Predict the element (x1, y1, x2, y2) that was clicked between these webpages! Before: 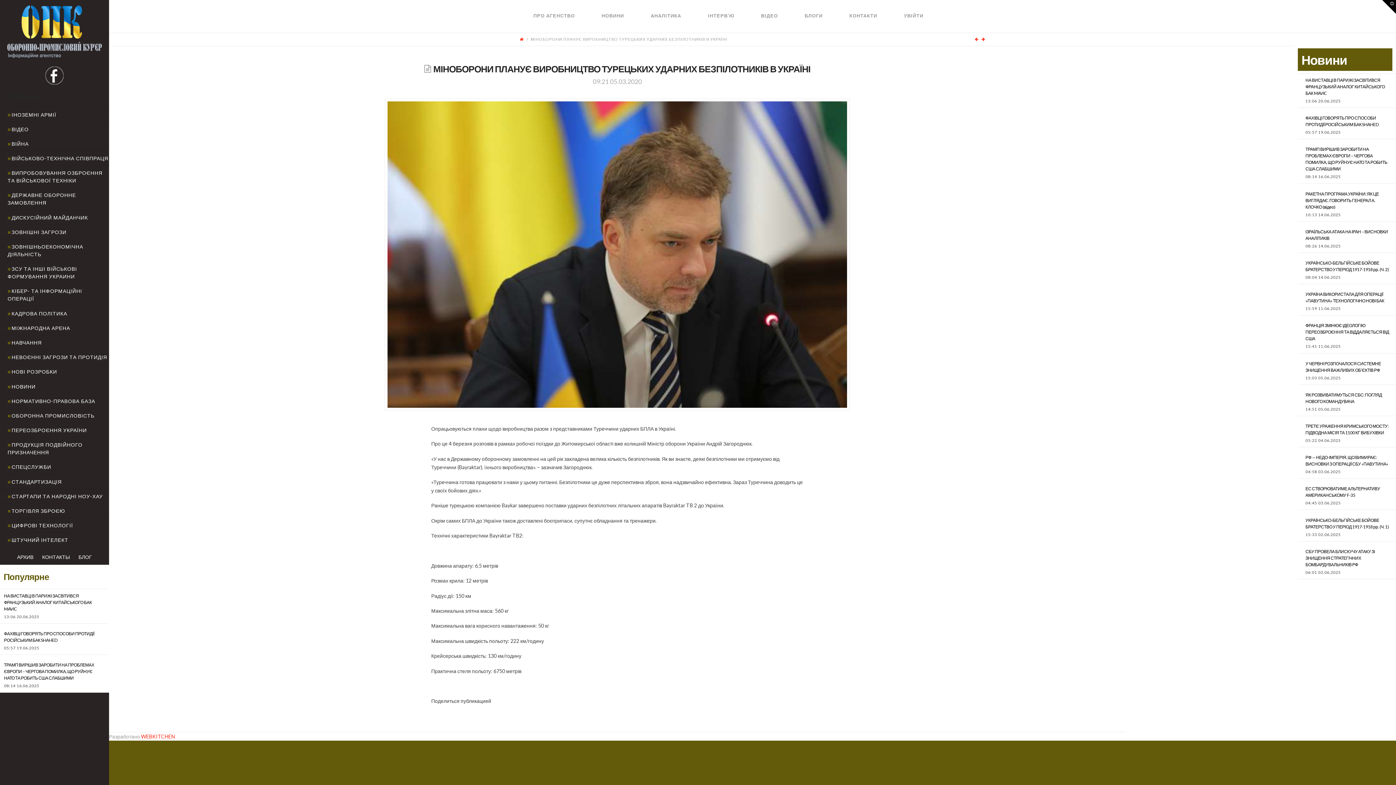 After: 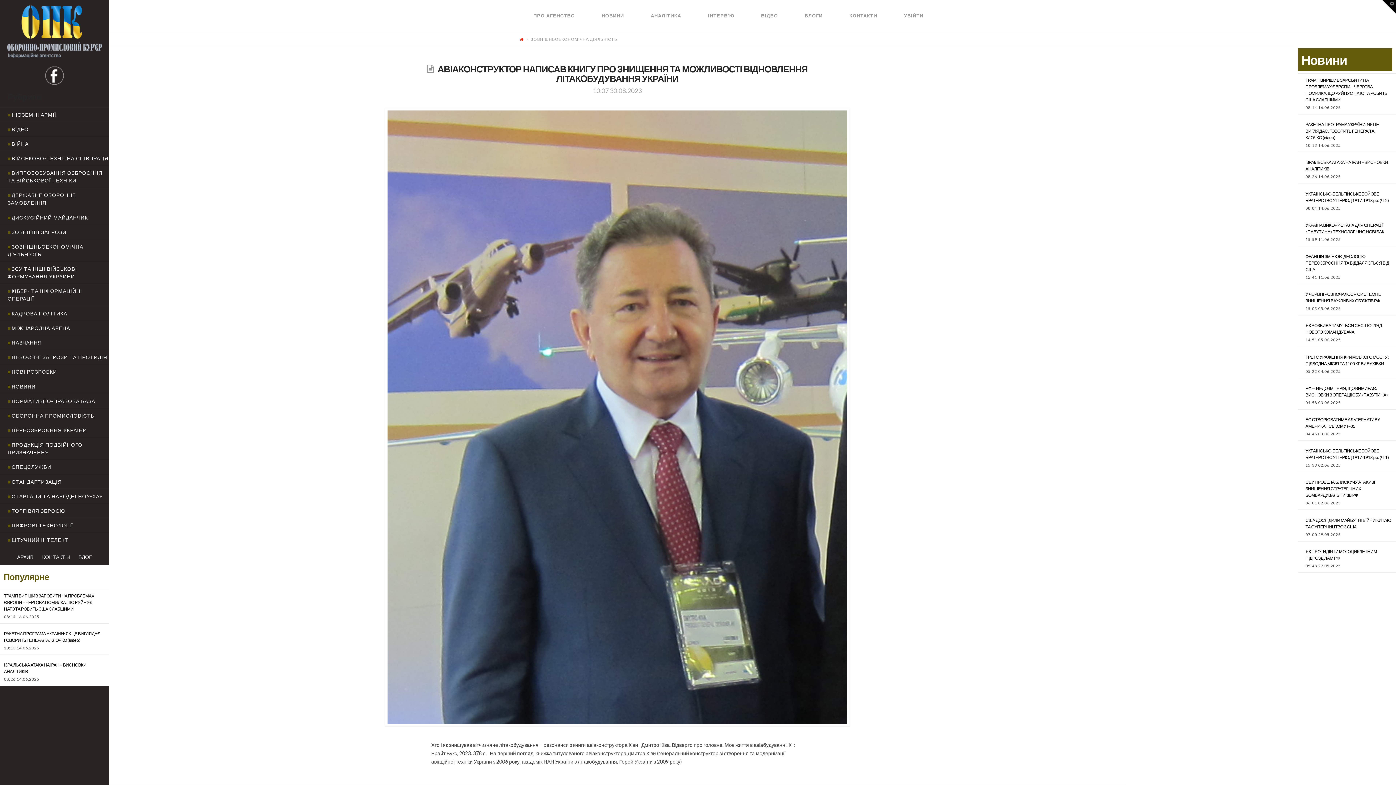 Action: bbox: (7, 242, 116, 258) label: ЗОВНІШНЬОЕКОНОМІЧНА ДІЯЛЬНІСТЬ